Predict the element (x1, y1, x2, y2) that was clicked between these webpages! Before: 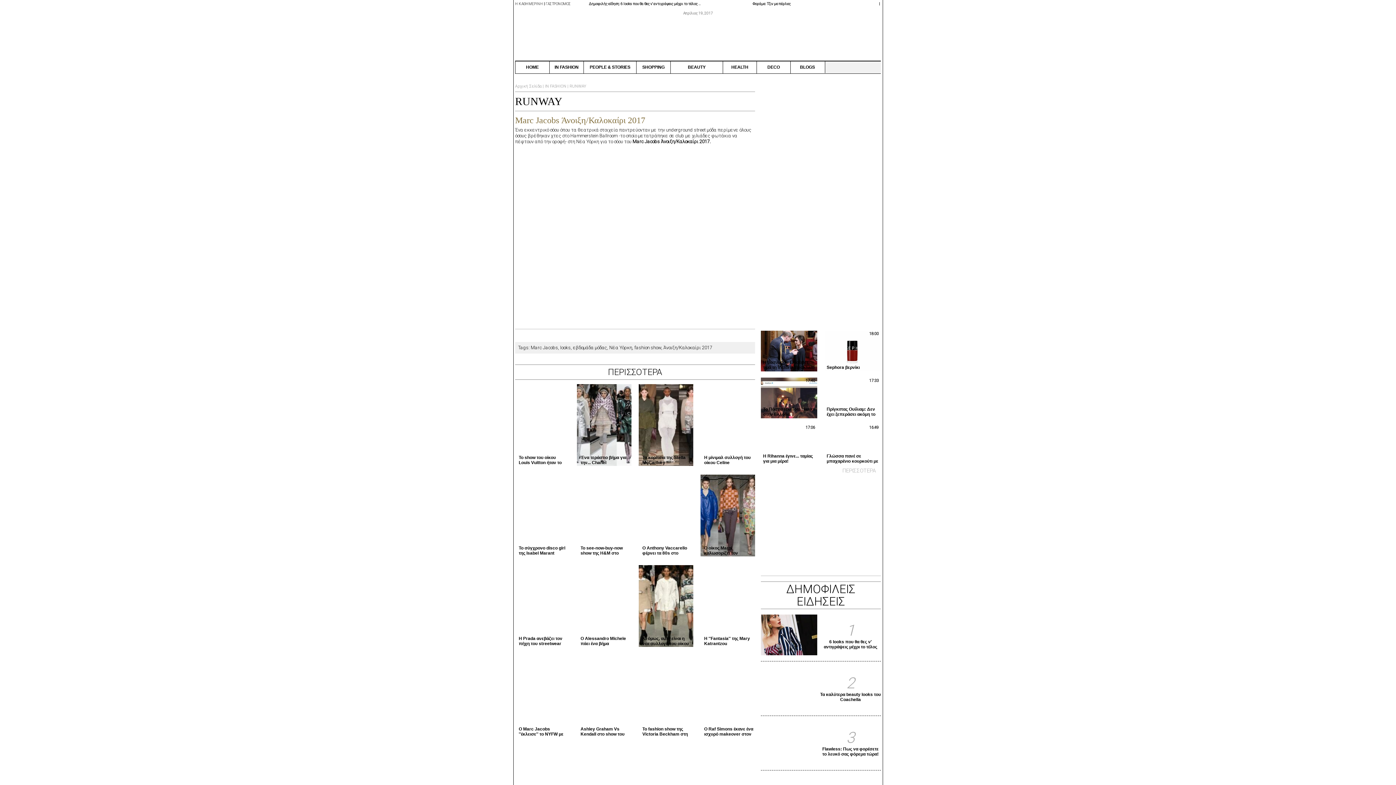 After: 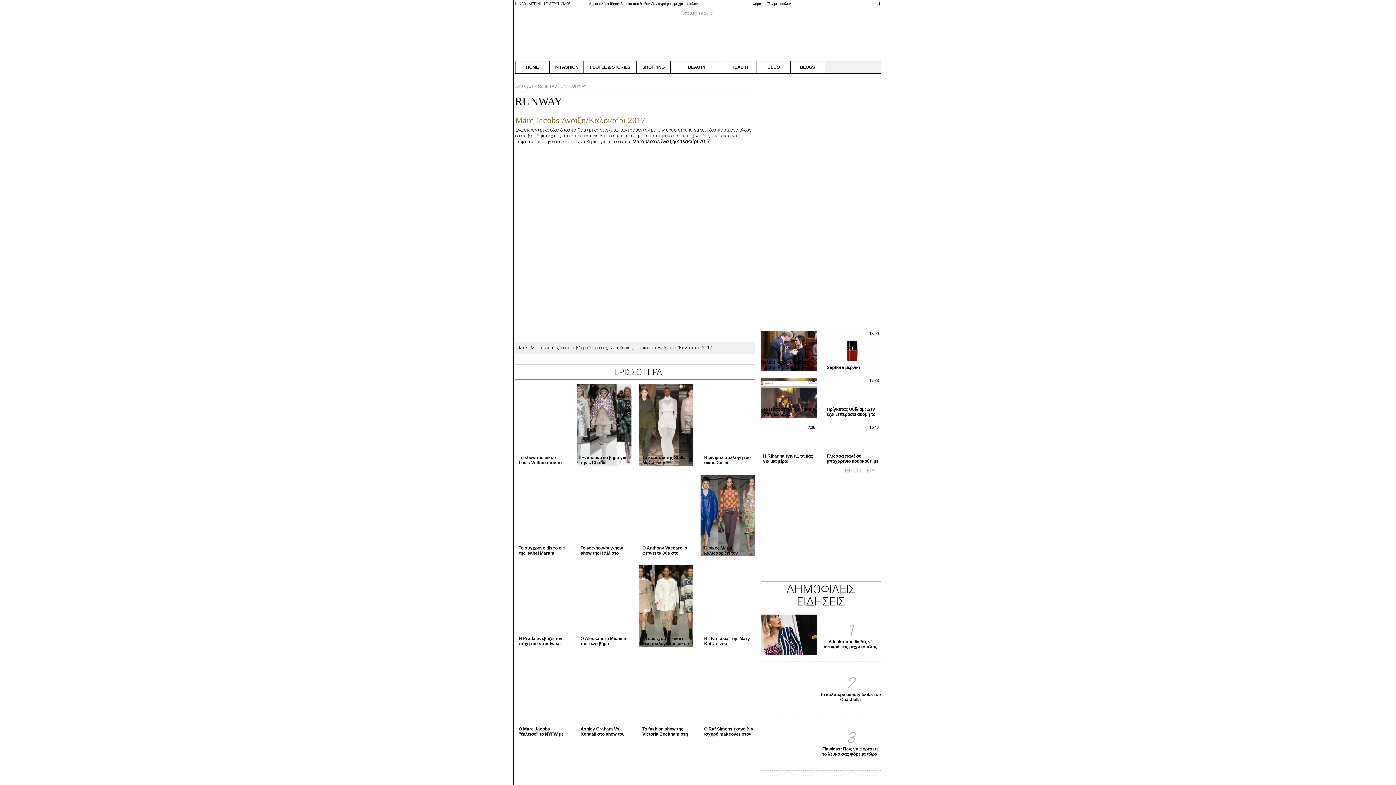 Action: bbox: (666, 229, 691, 235)